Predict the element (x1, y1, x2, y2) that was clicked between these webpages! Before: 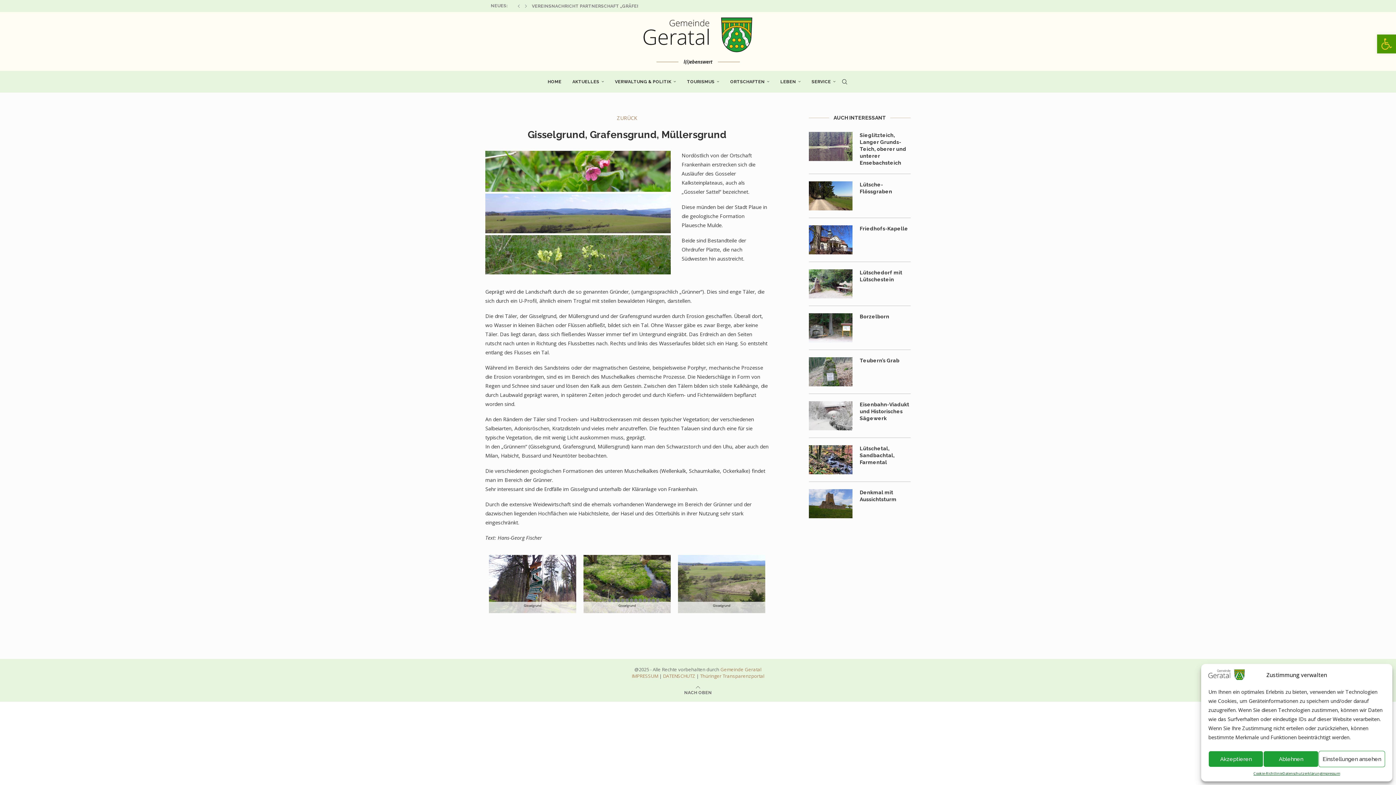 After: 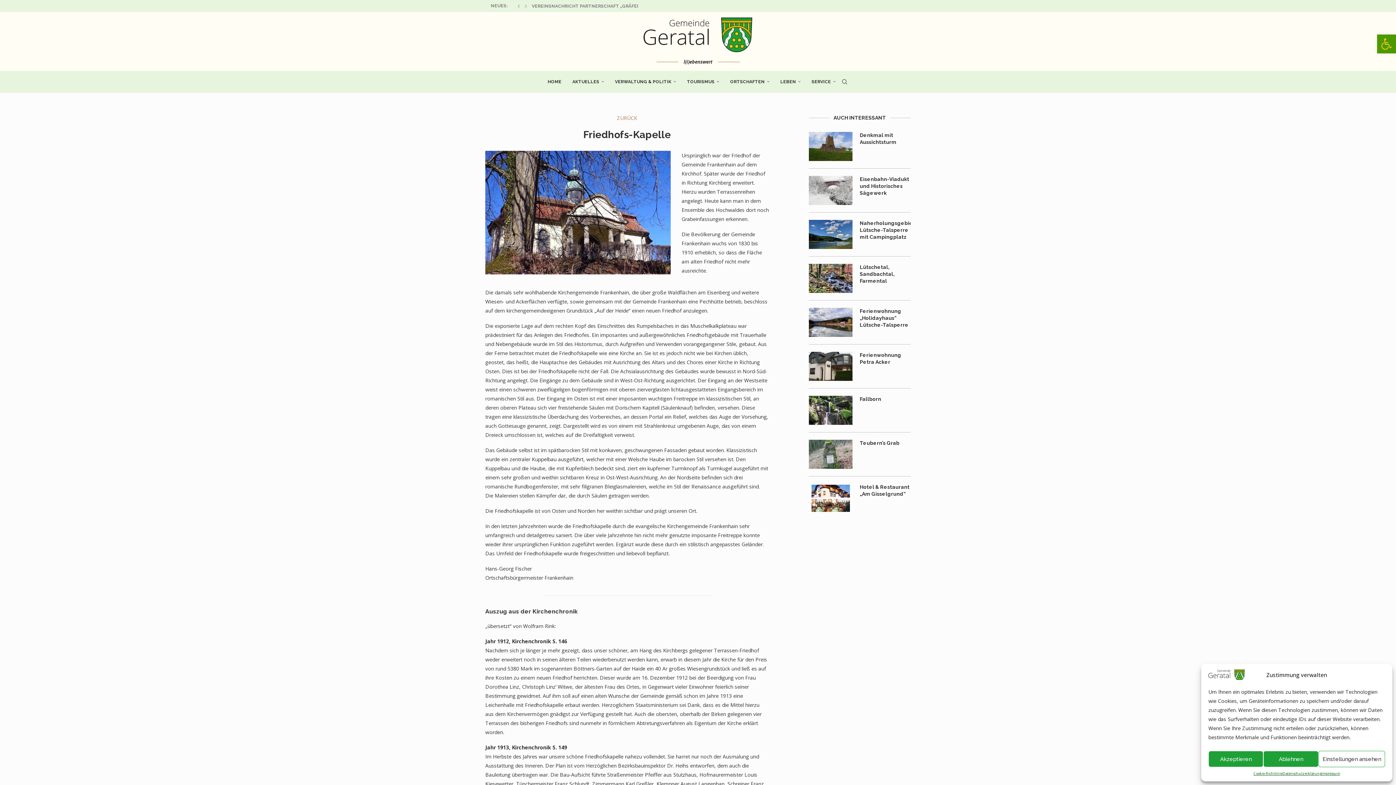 Action: bbox: (860, 225, 910, 232) label: Friedhofs-Kapelle